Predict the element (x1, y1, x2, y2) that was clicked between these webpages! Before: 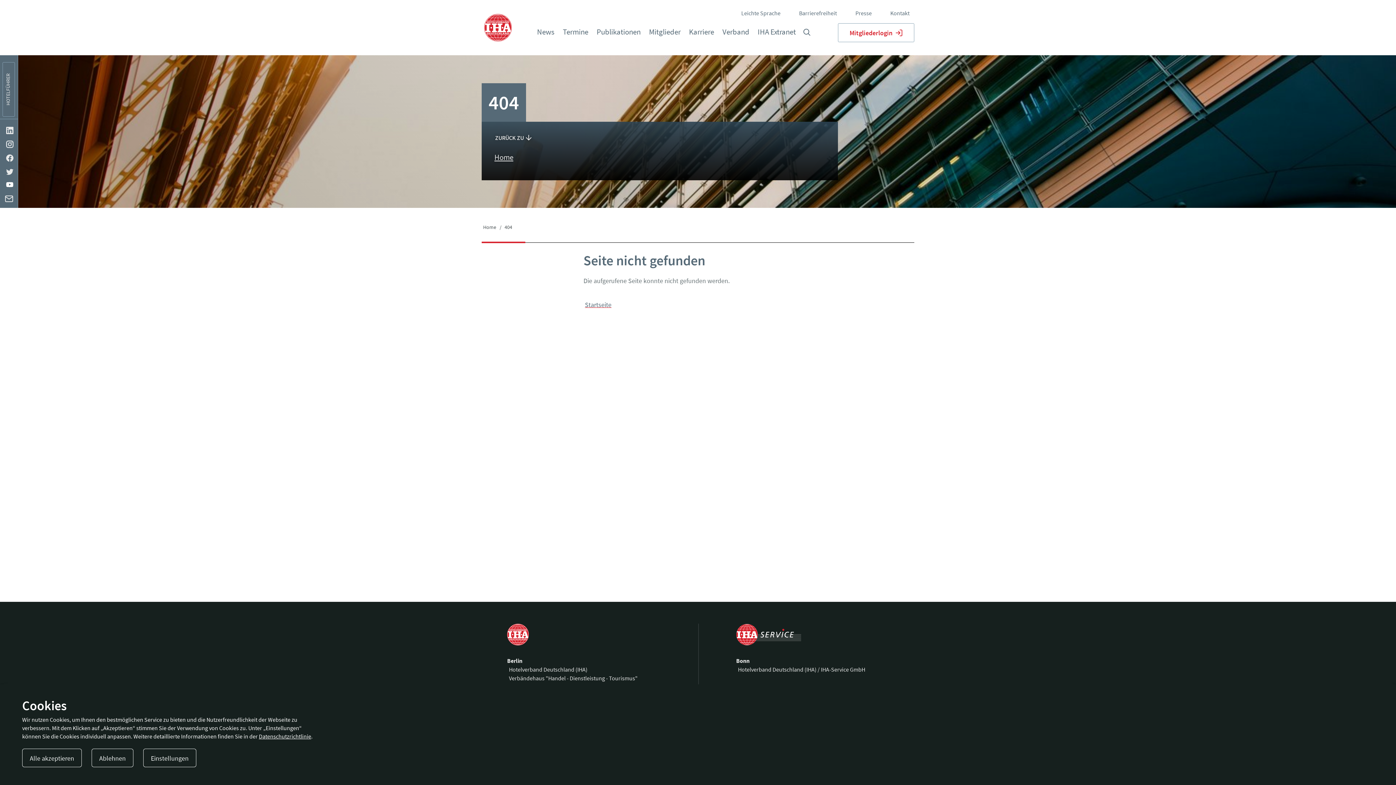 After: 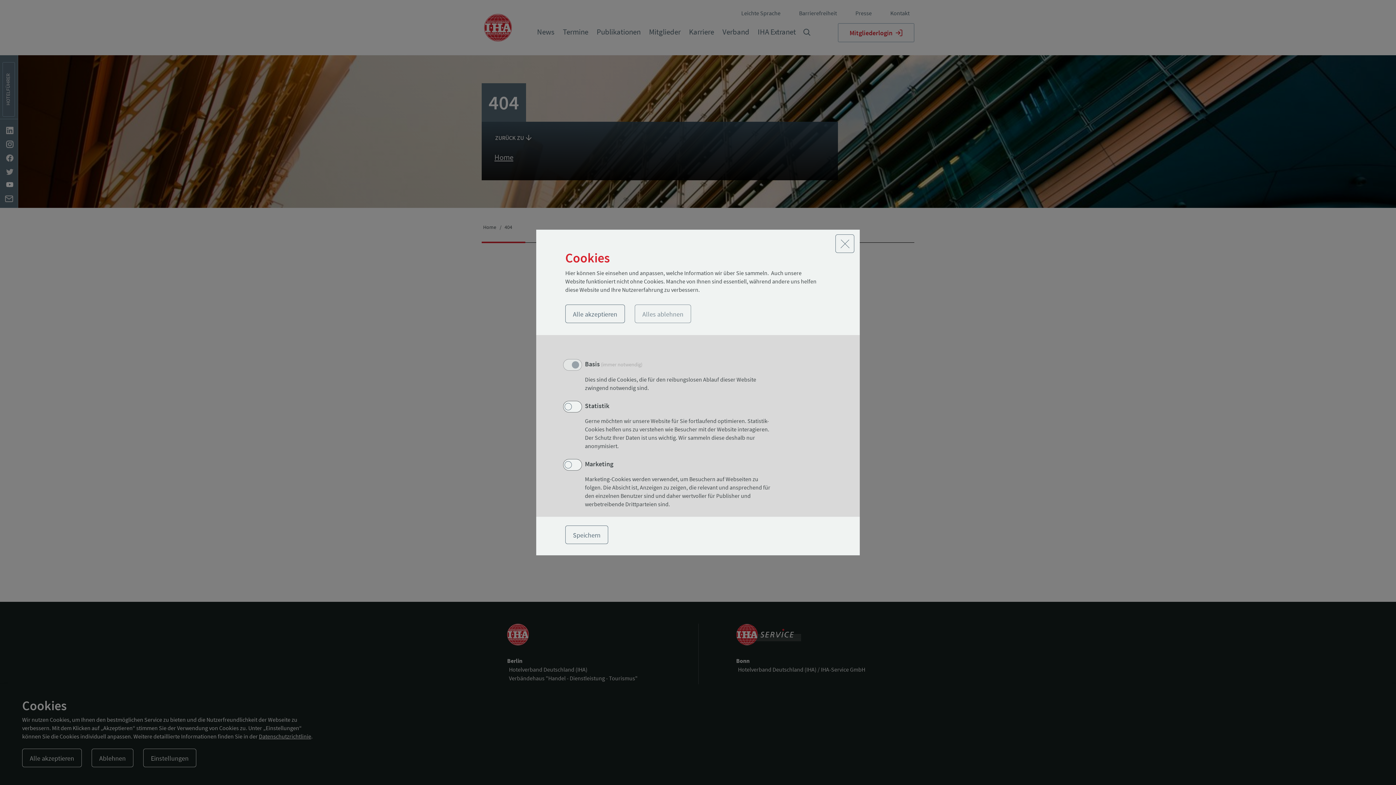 Action: bbox: (143, 749, 196, 767) label: Einstellungen